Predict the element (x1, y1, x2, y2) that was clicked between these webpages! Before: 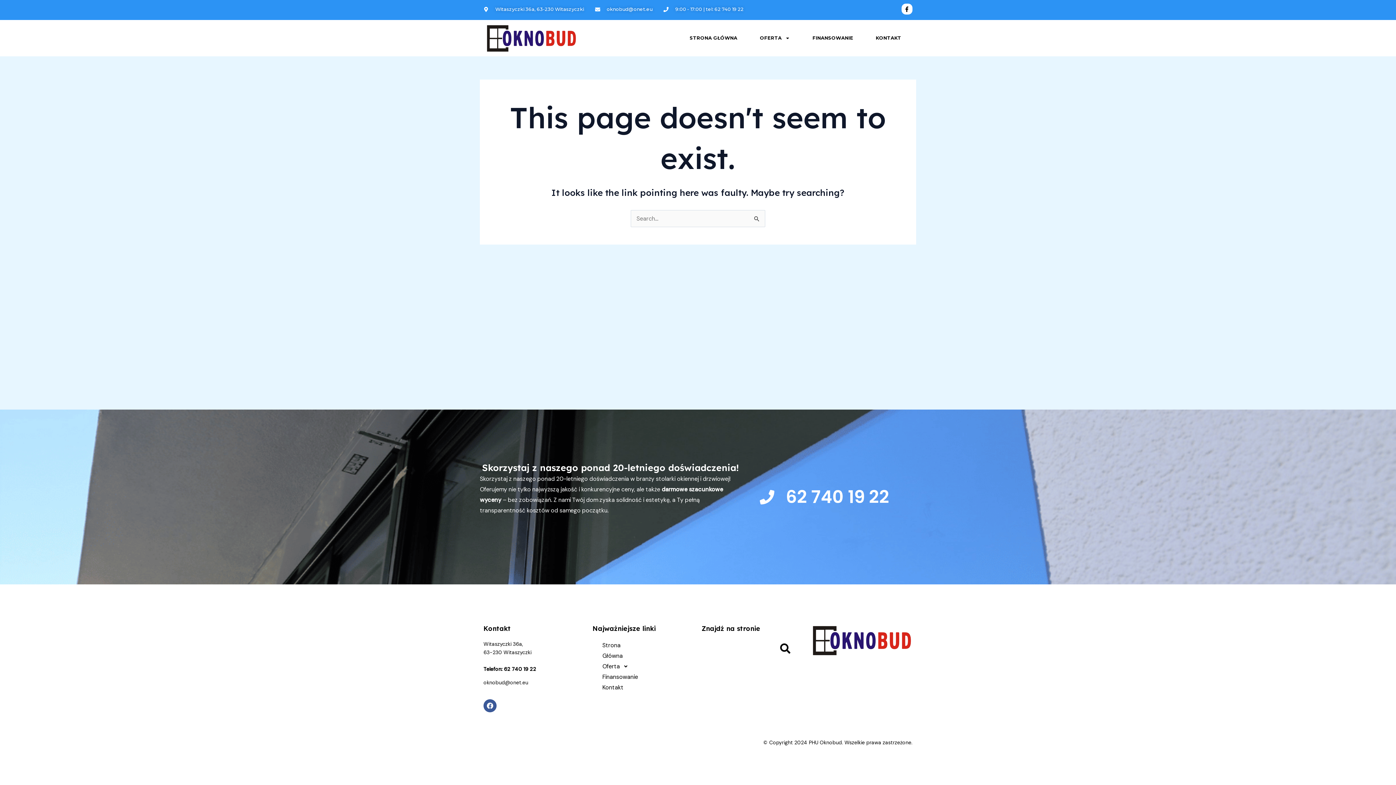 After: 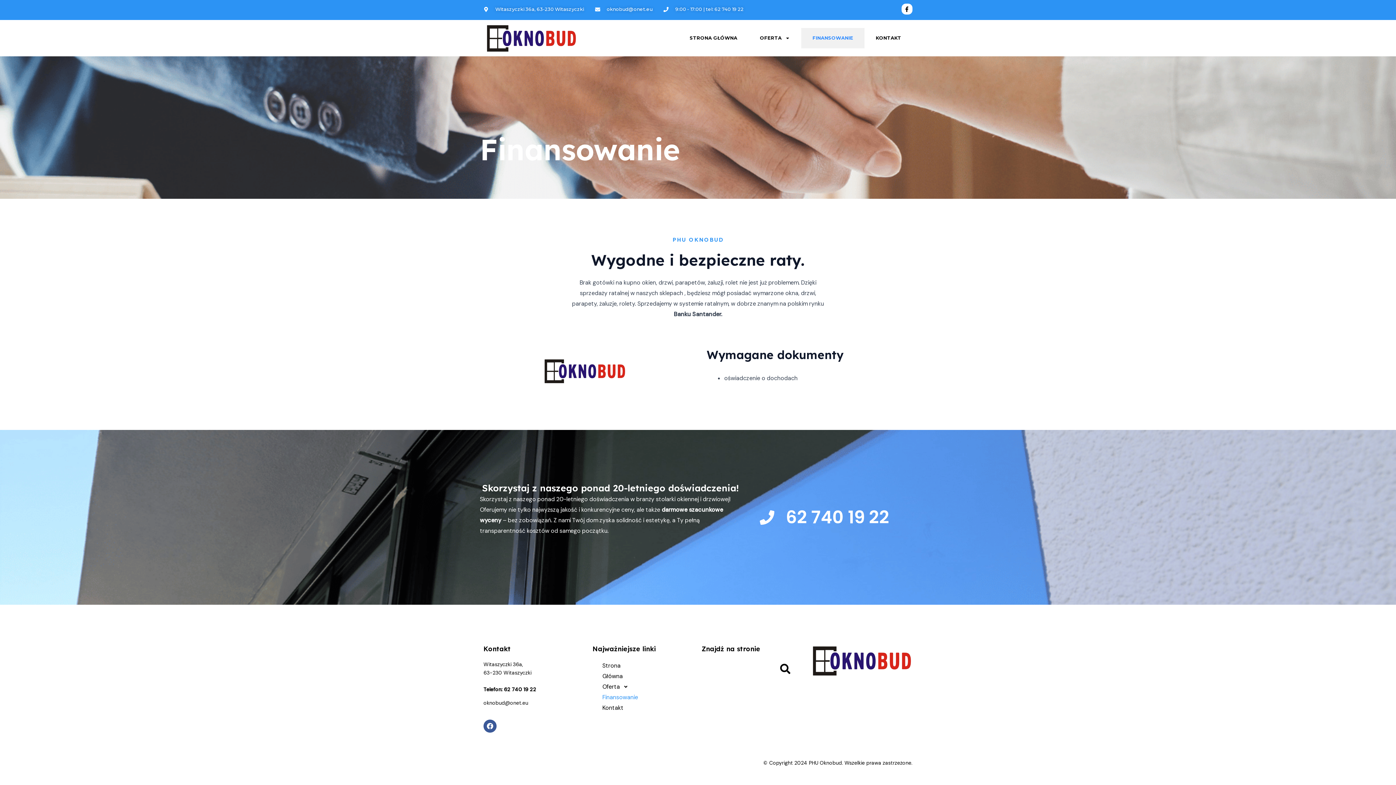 Action: label: Finansowanie bbox: (602, 672, 638, 682)